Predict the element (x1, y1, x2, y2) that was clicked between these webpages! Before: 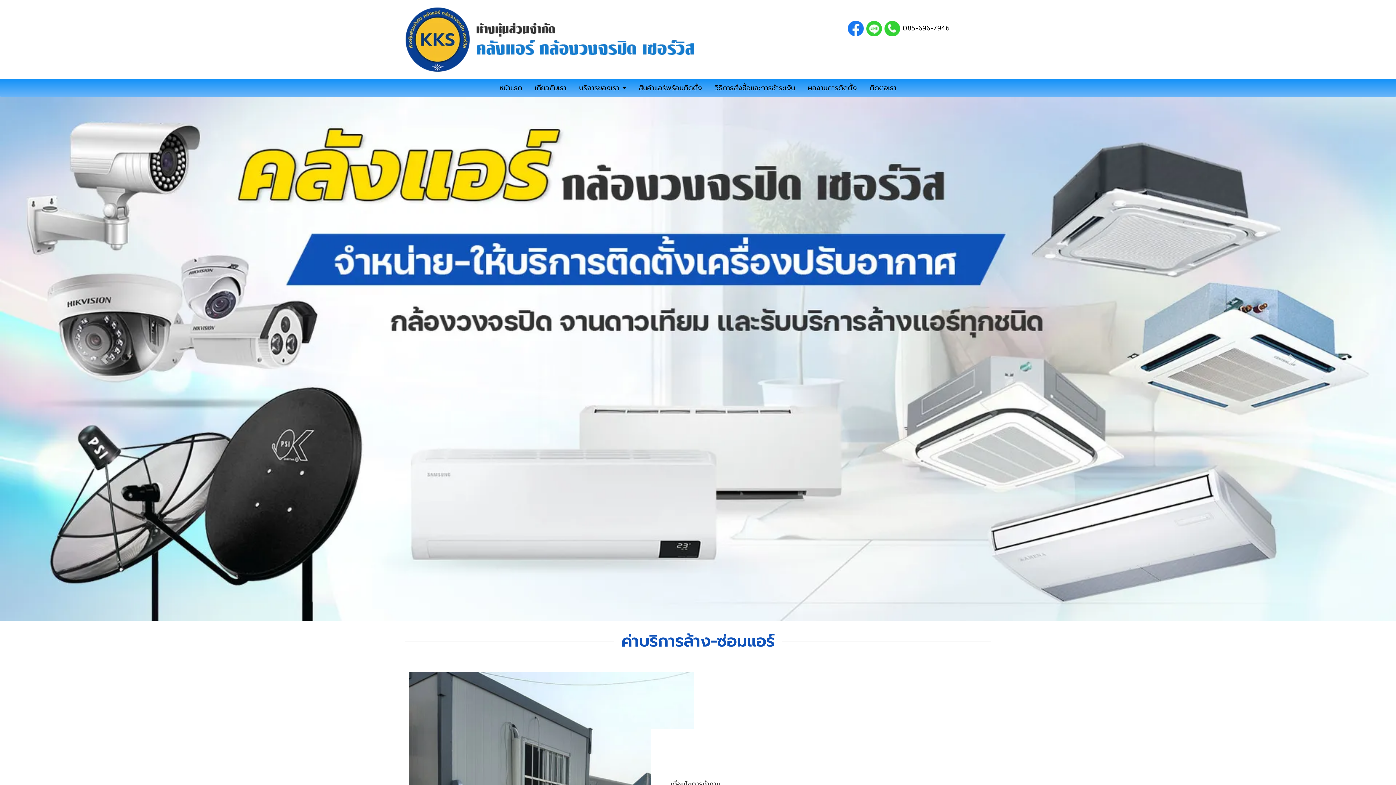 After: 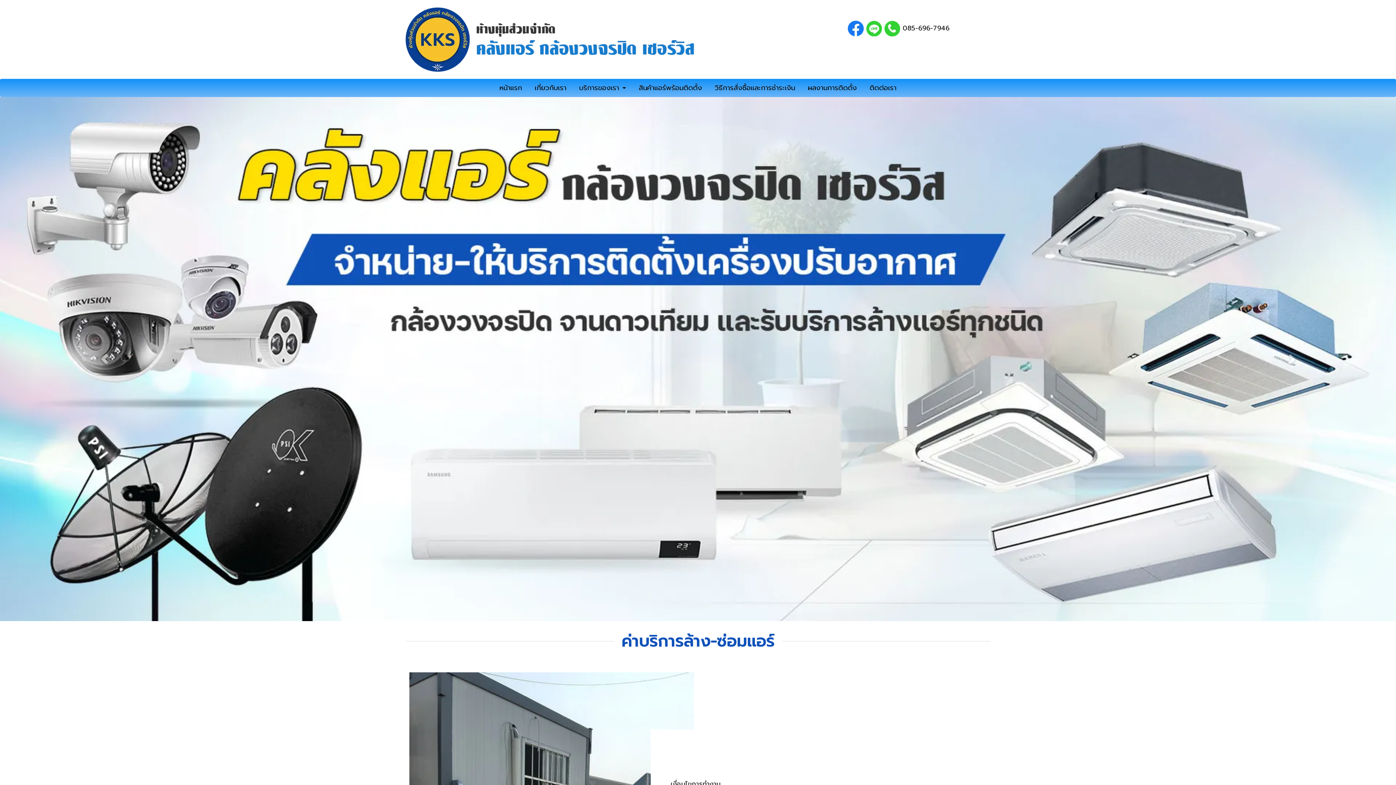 Action: bbox: (866, 23, 882, 33)